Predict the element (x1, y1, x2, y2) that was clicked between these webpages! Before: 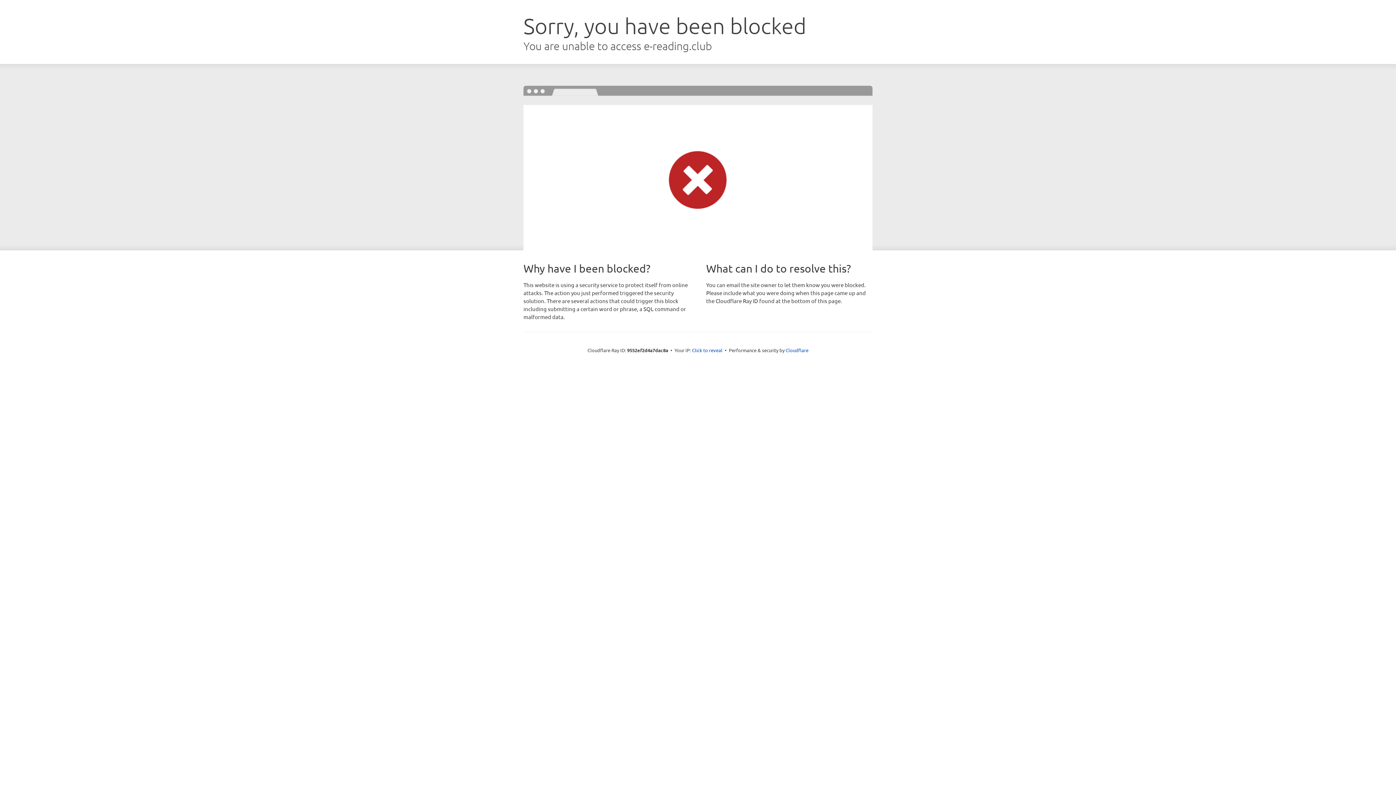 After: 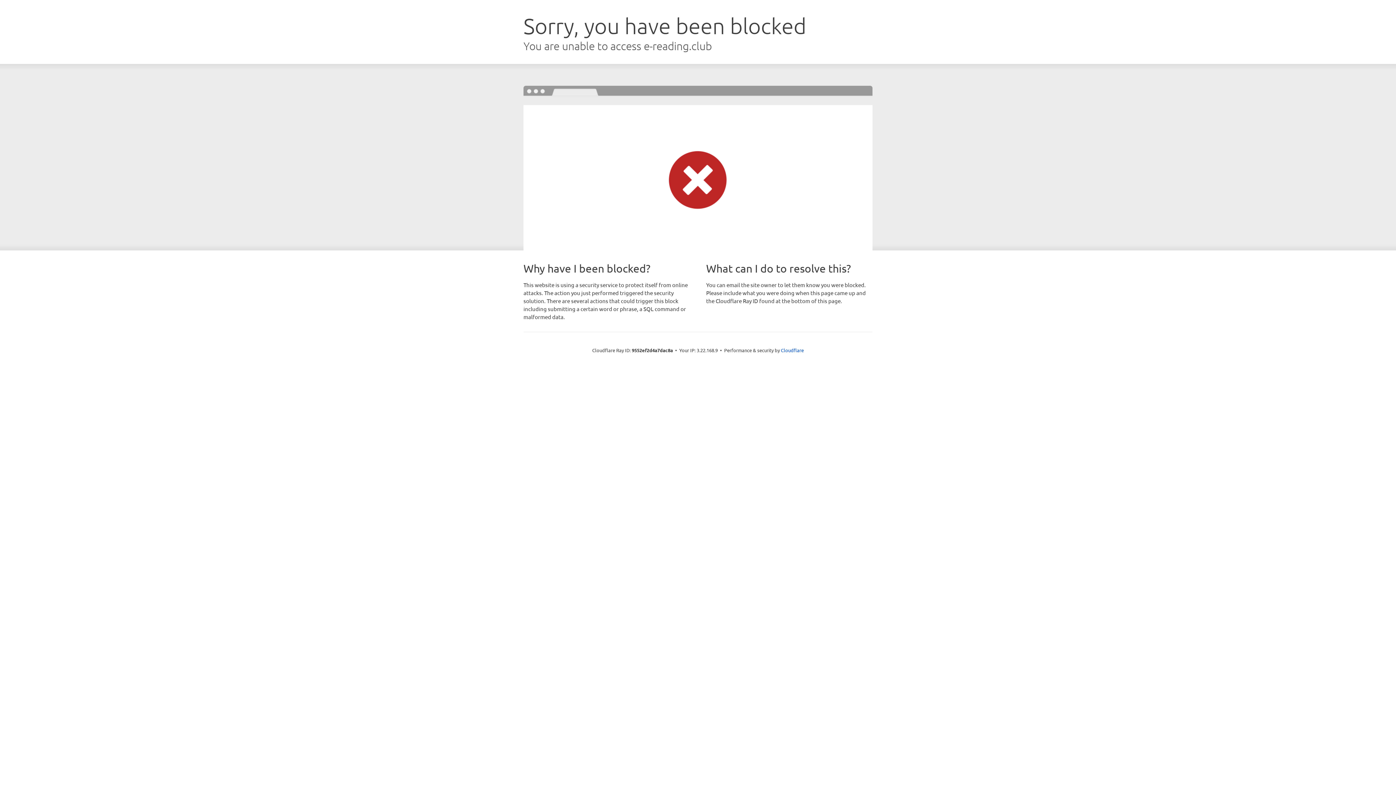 Action: label: Click to reveal bbox: (692, 346, 722, 353)